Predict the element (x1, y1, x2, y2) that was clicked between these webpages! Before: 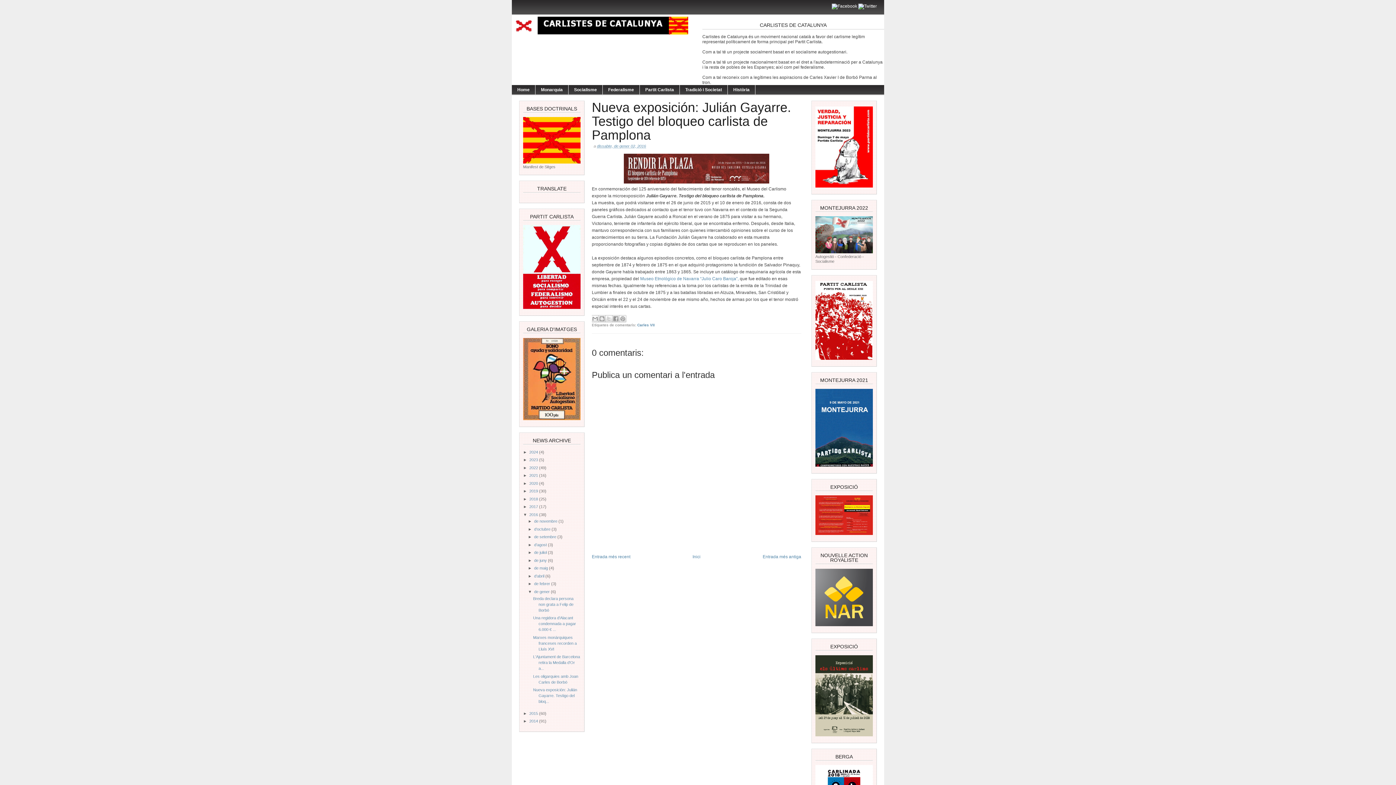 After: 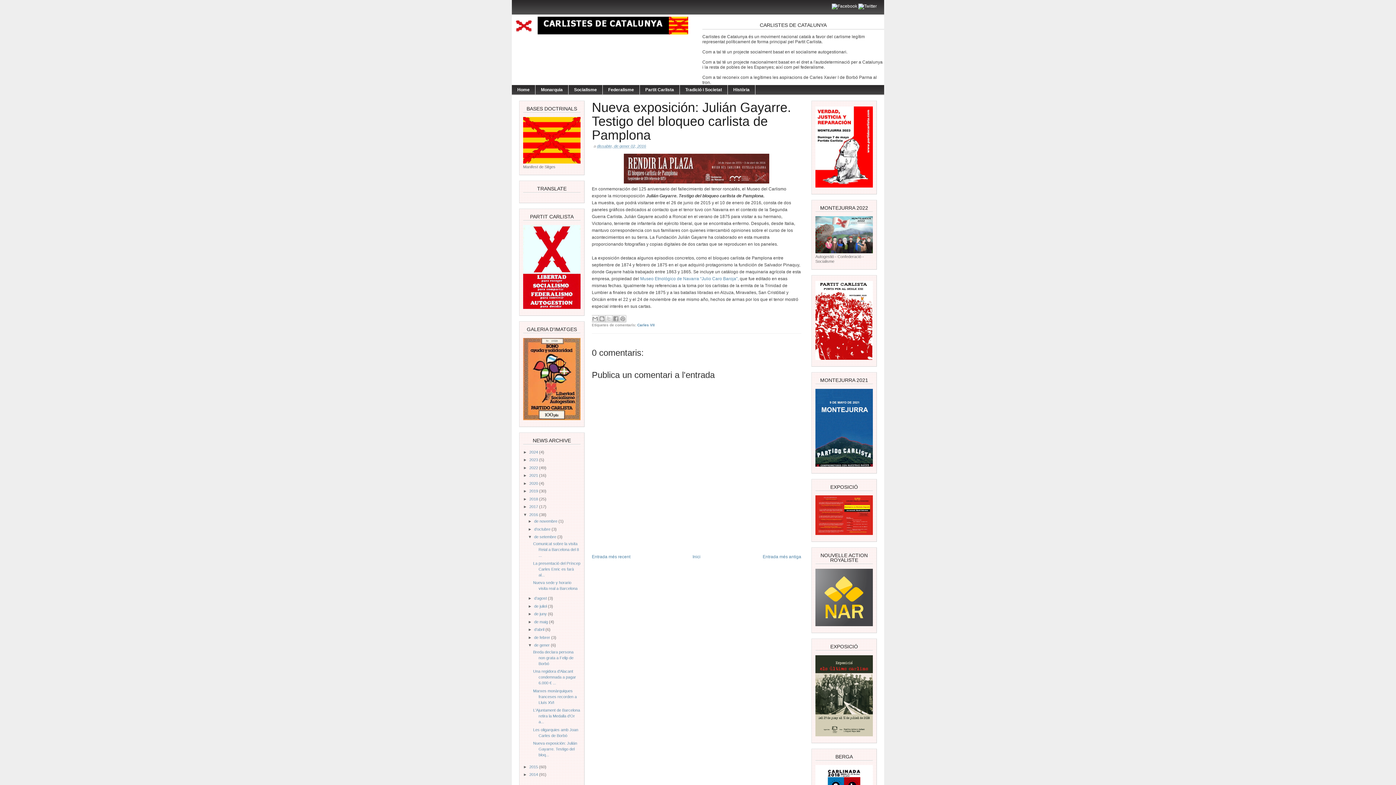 Action: label: ►   bbox: (528, 535, 534, 539)